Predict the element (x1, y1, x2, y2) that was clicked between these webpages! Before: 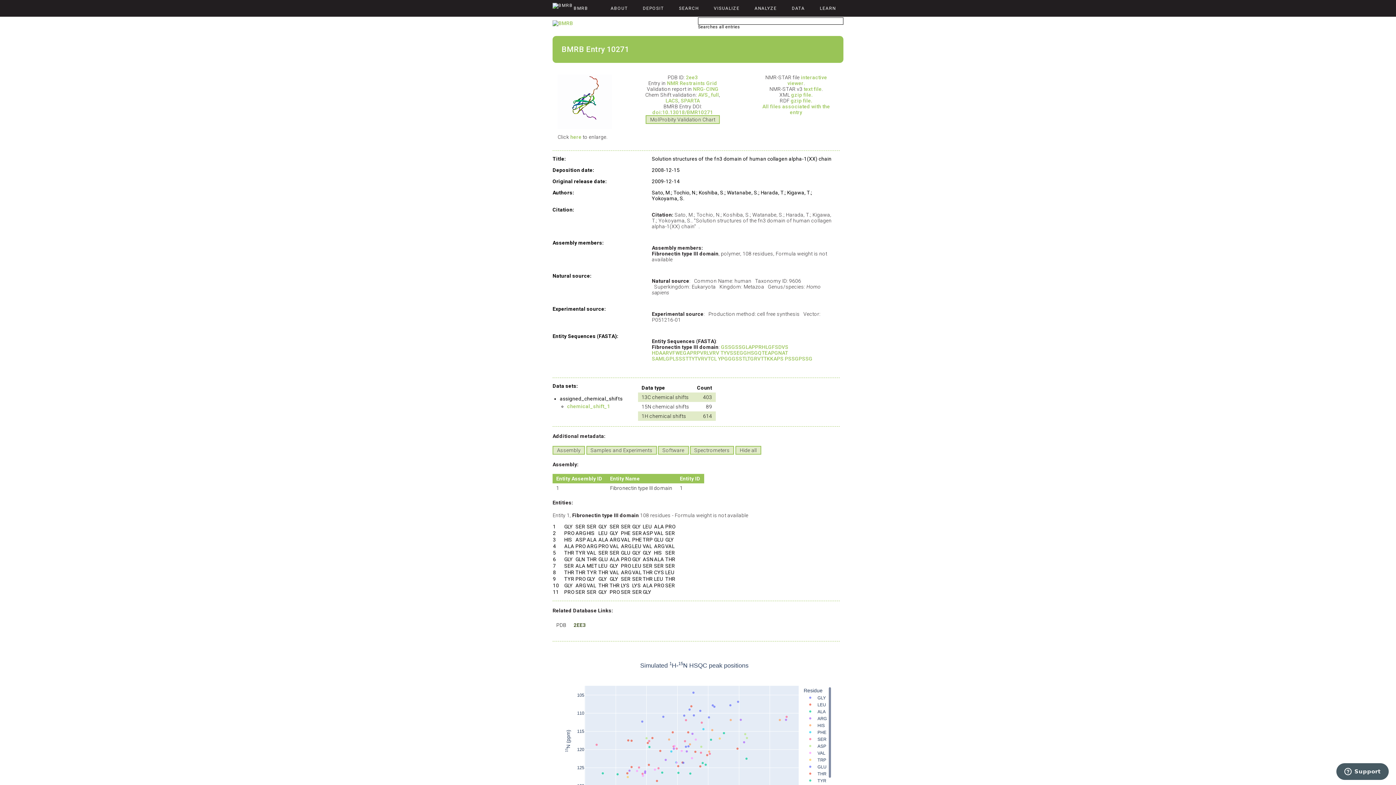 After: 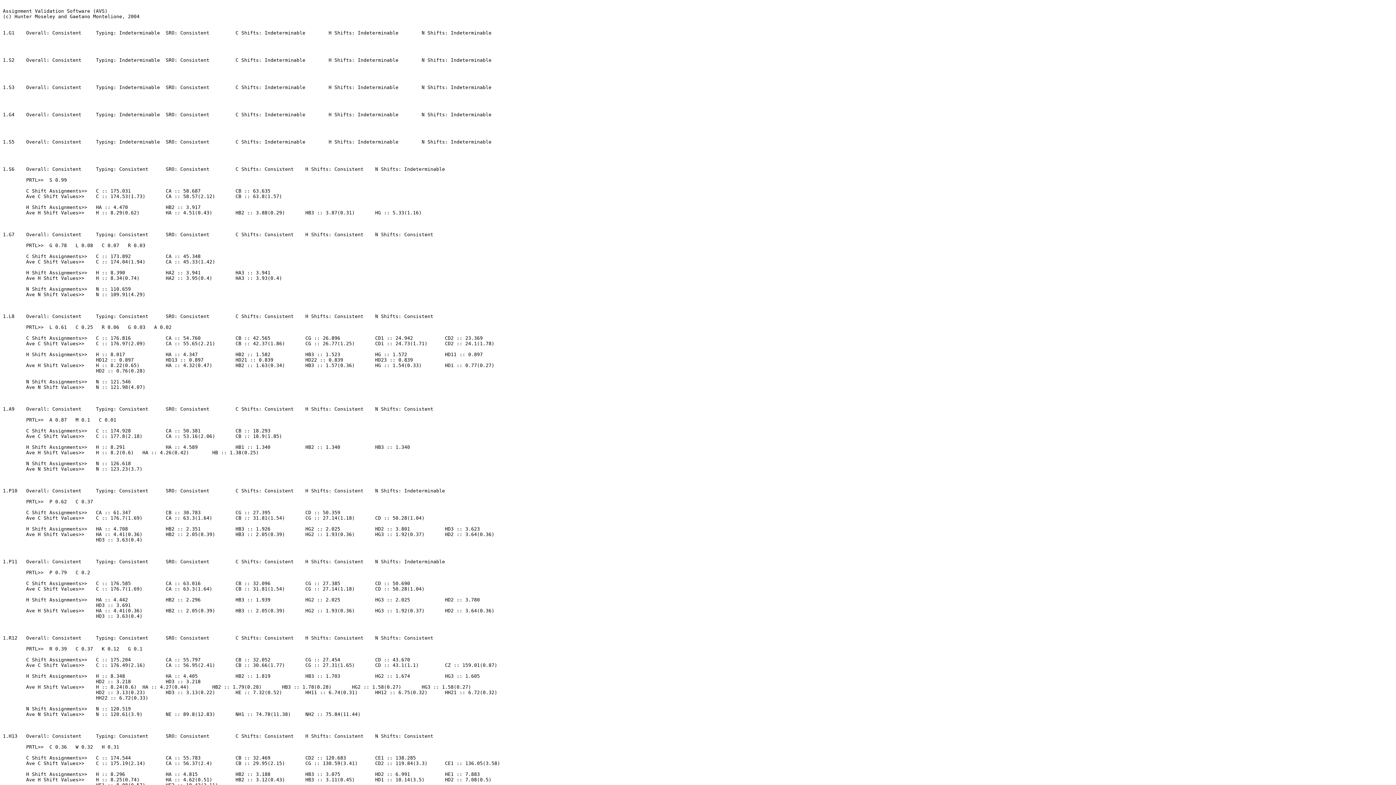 Action: bbox: (698, 91, 719, 97) label: AVS_full